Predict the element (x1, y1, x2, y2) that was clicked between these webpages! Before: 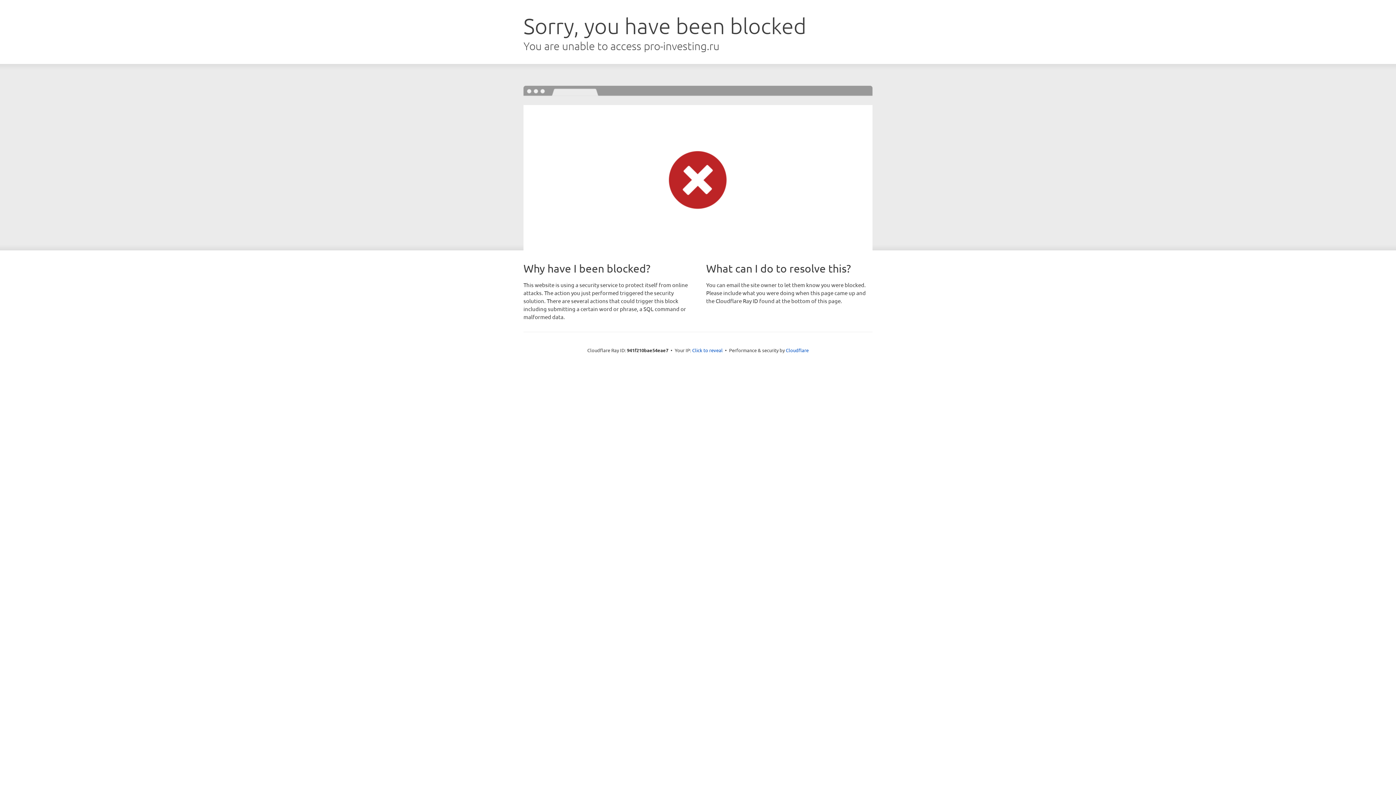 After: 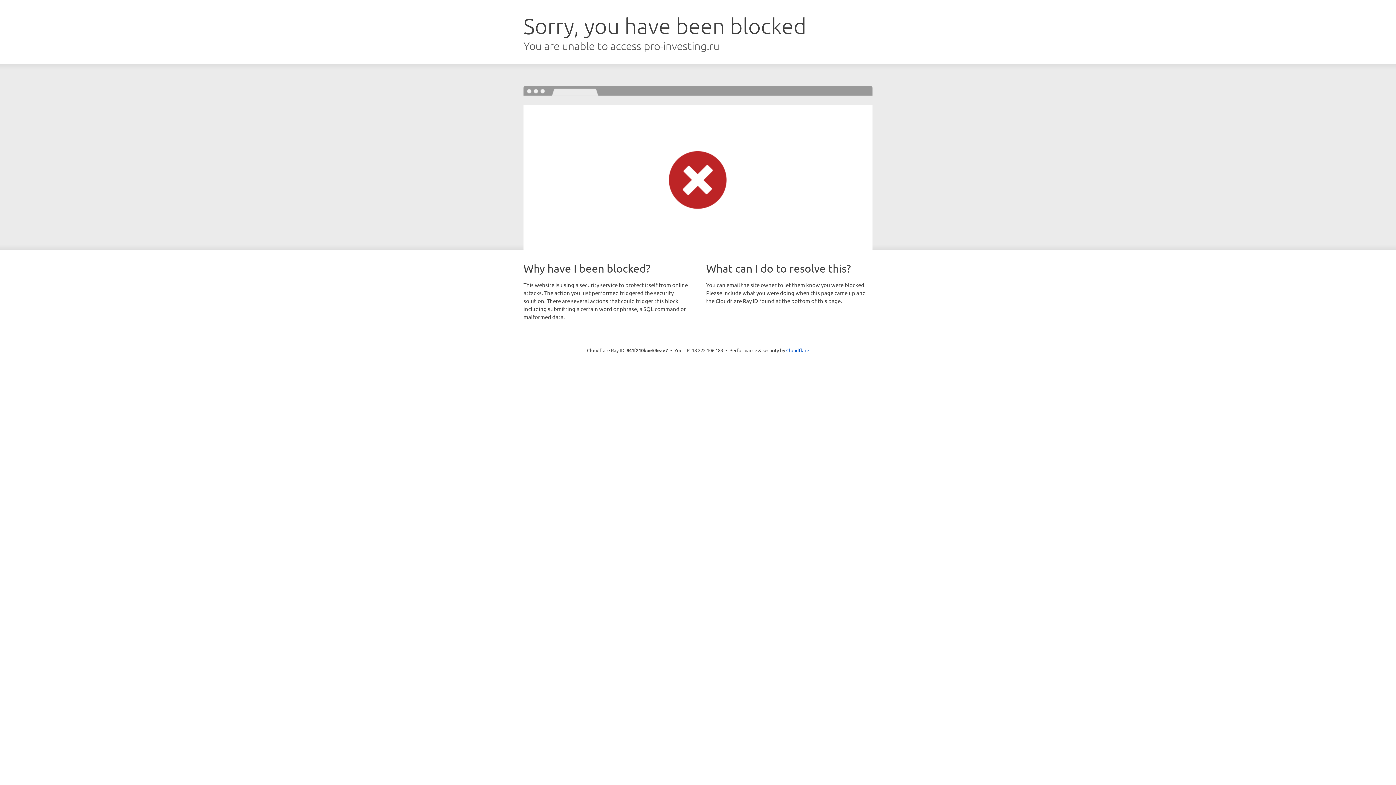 Action: label: Click to reveal bbox: (692, 346, 722, 353)